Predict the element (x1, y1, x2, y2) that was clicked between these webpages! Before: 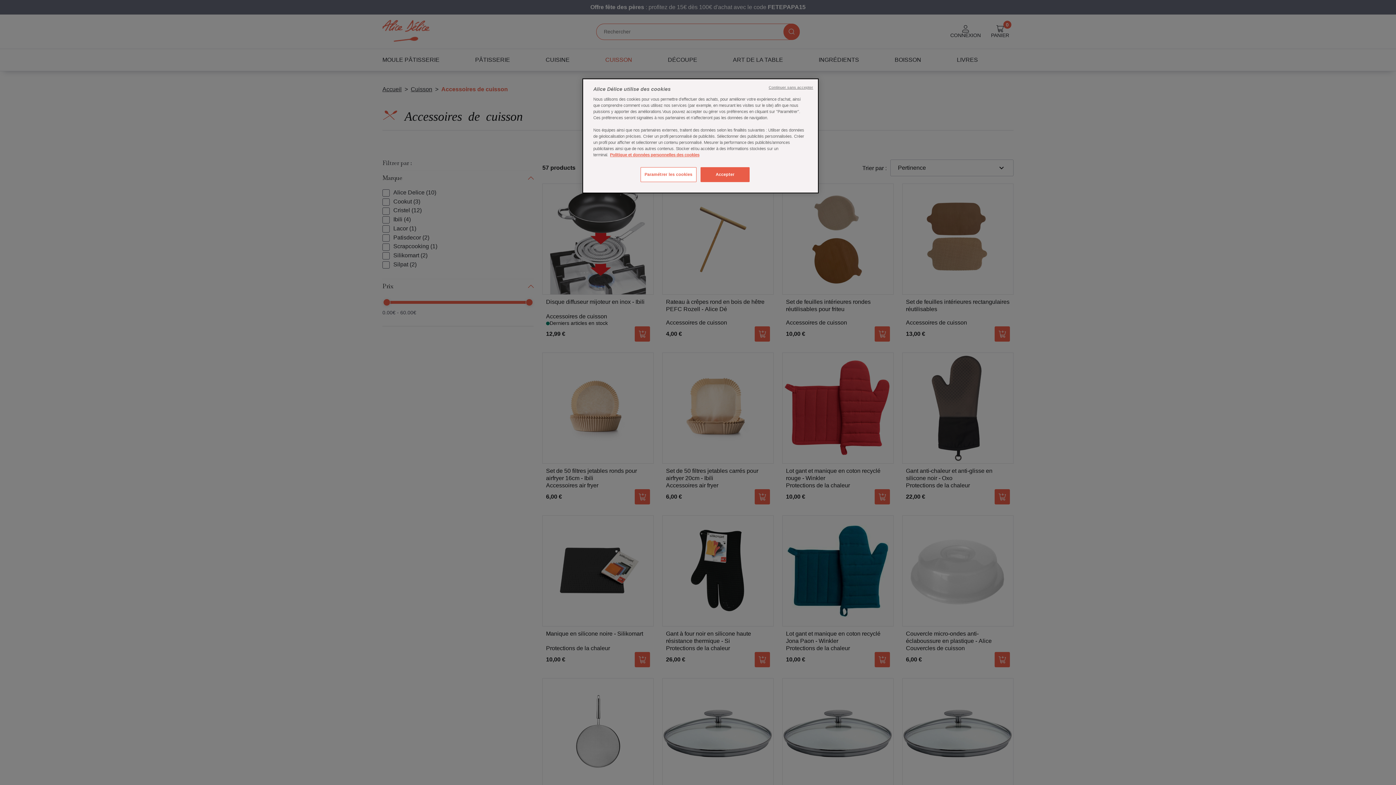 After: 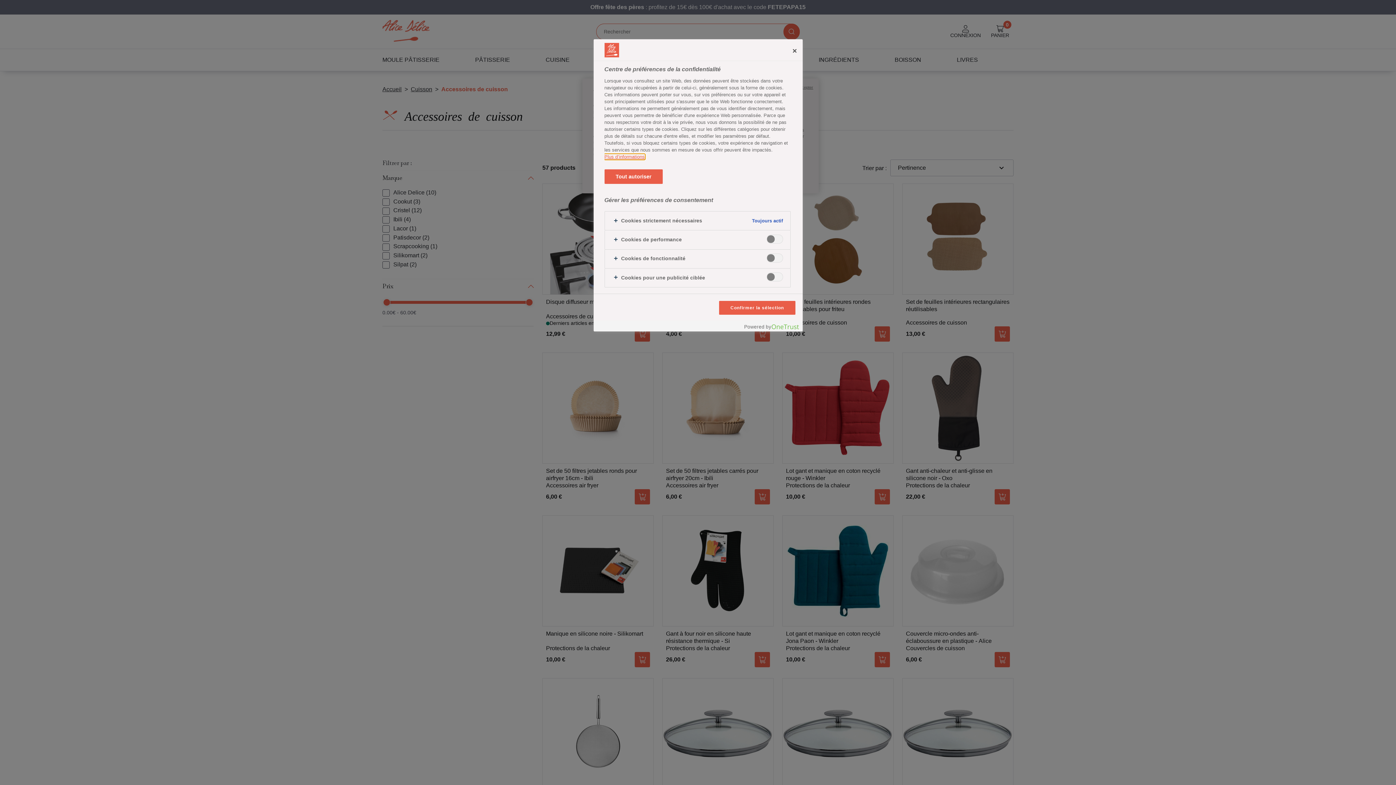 Action: label: Paramétrer les cookies bbox: (640, 167, 696, 182)